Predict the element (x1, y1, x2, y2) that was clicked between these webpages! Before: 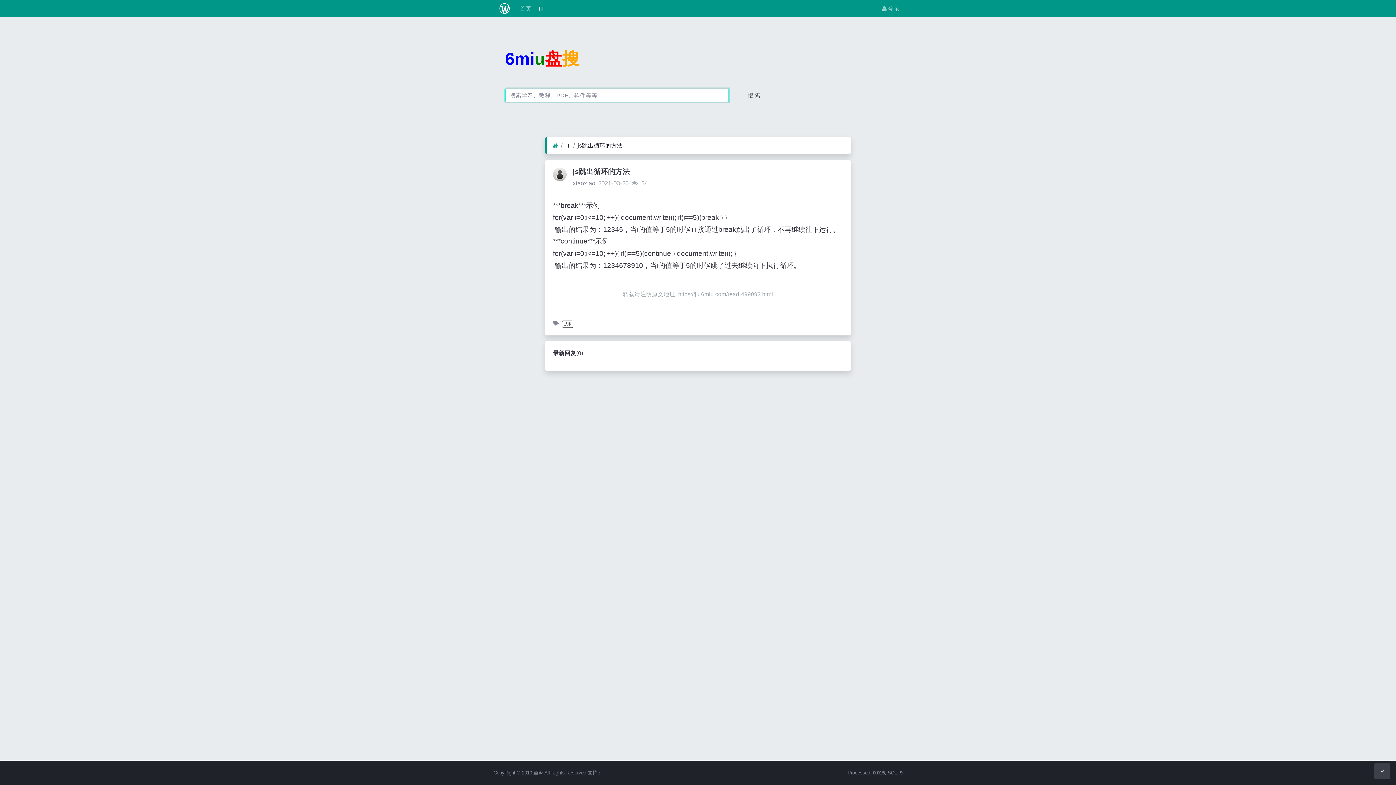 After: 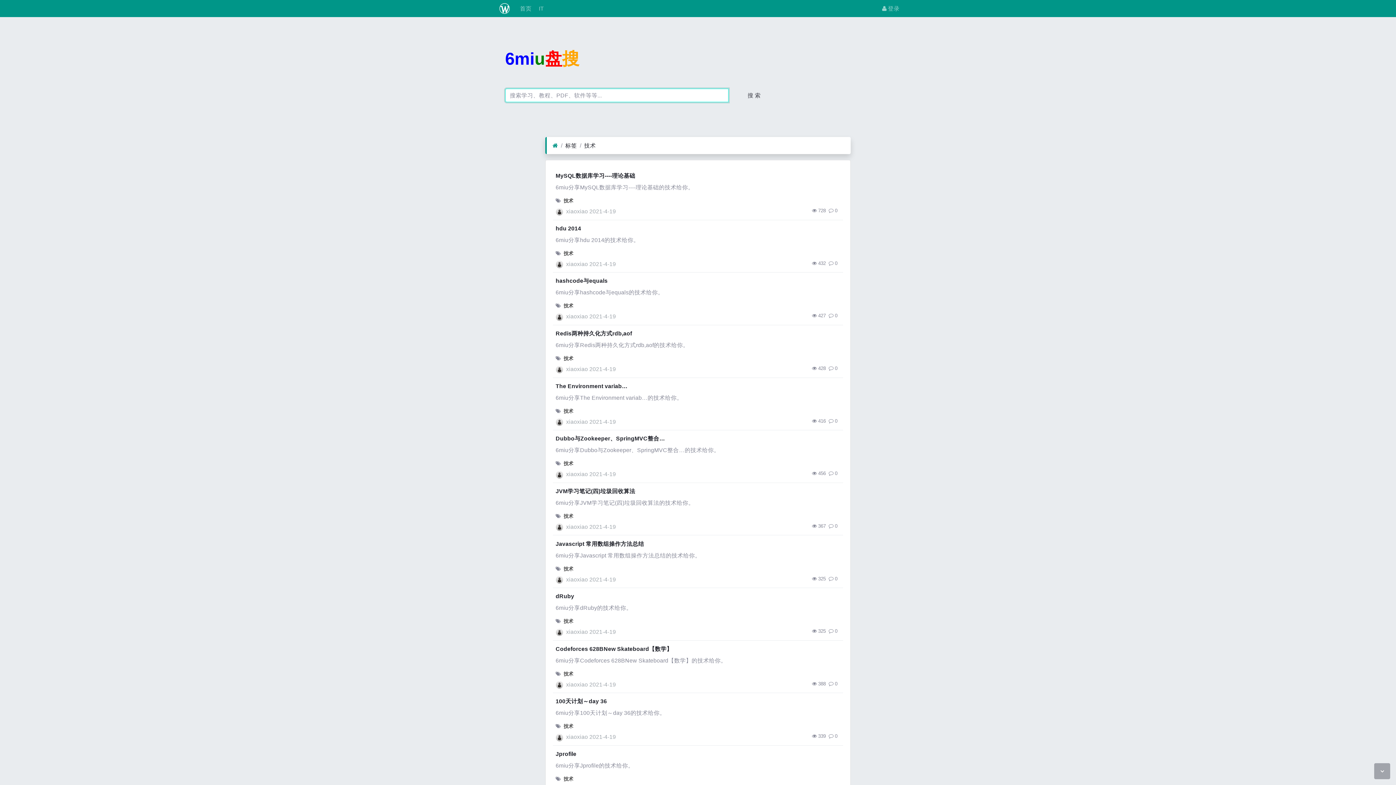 Action: label: 技术 bbox: (564, 322, 571, 326)